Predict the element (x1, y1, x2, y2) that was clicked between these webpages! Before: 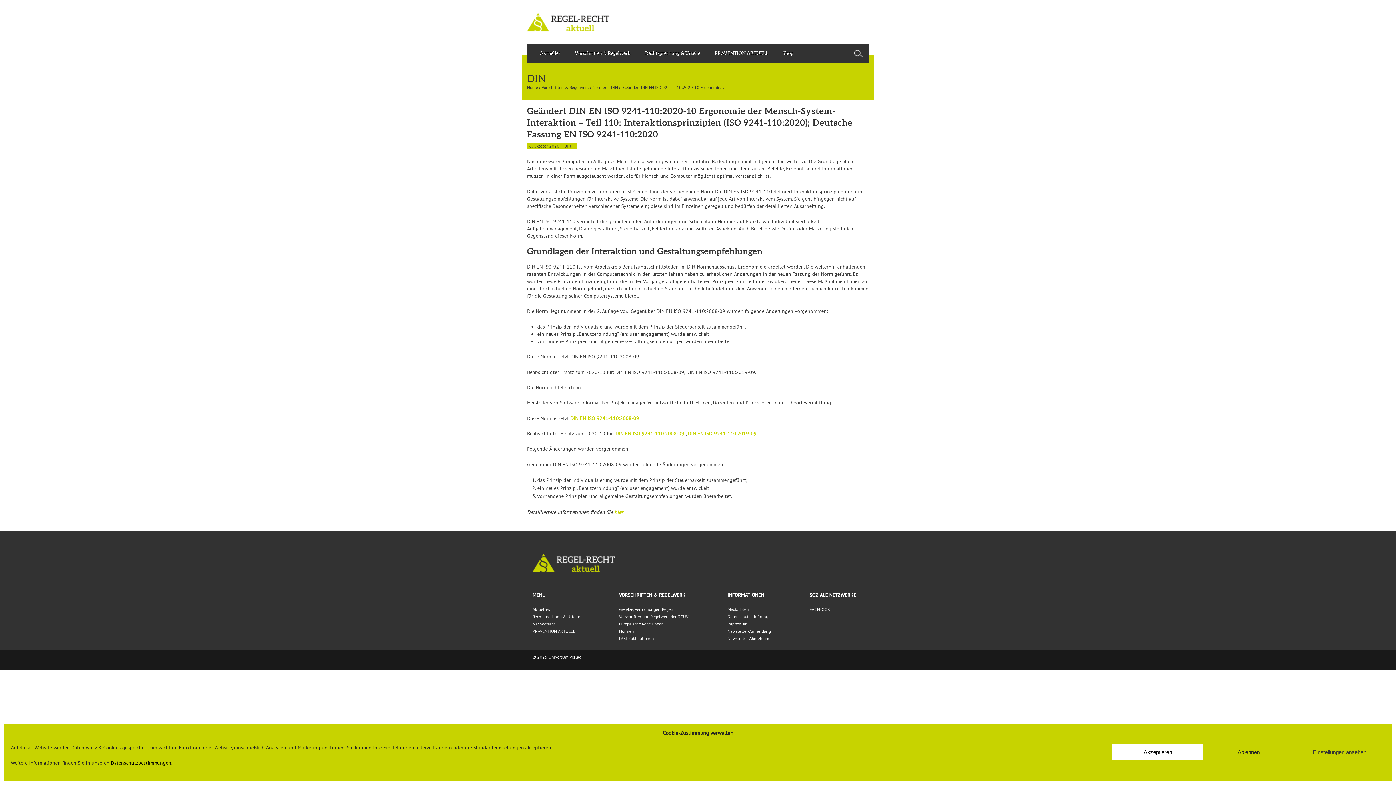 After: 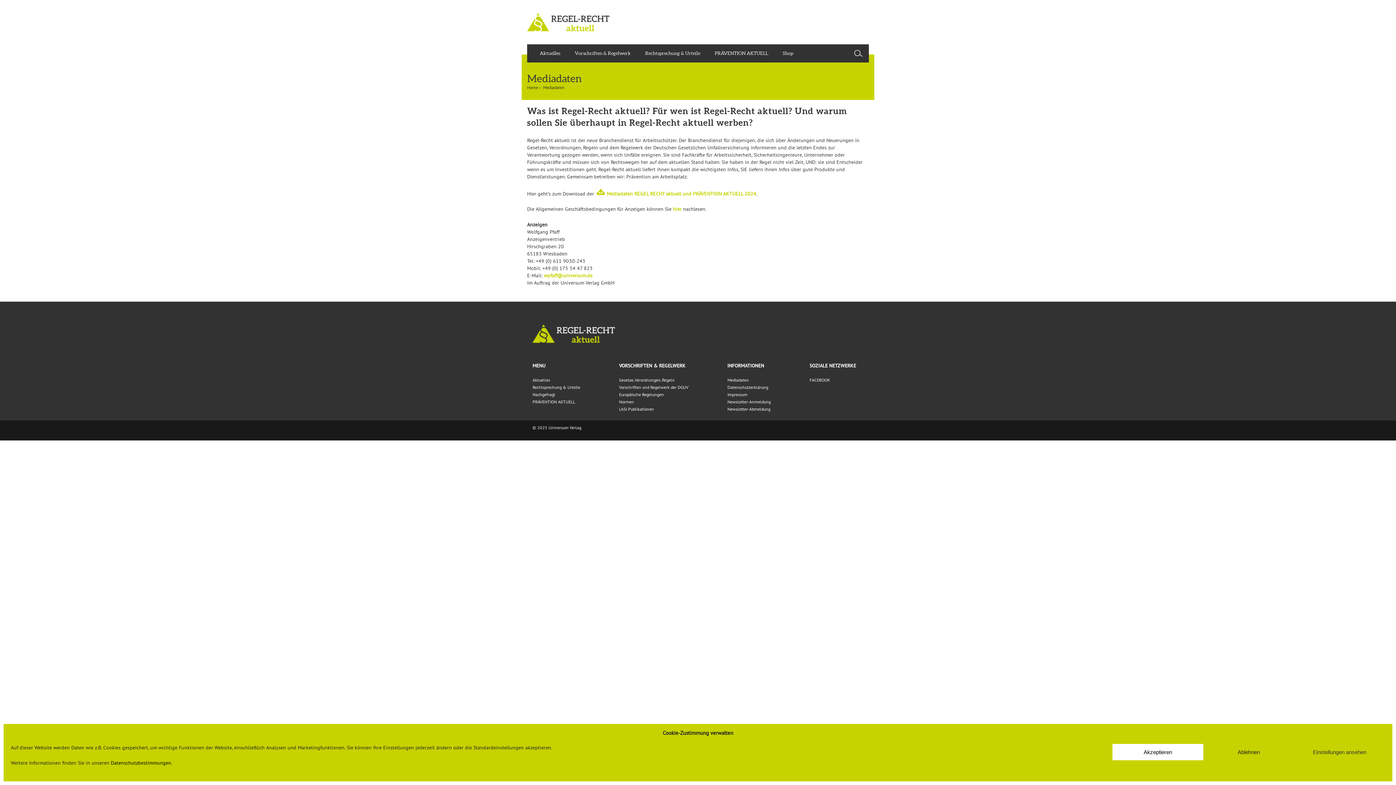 Action: label: Mediadaten bbox: (727, 606, 773, 613)